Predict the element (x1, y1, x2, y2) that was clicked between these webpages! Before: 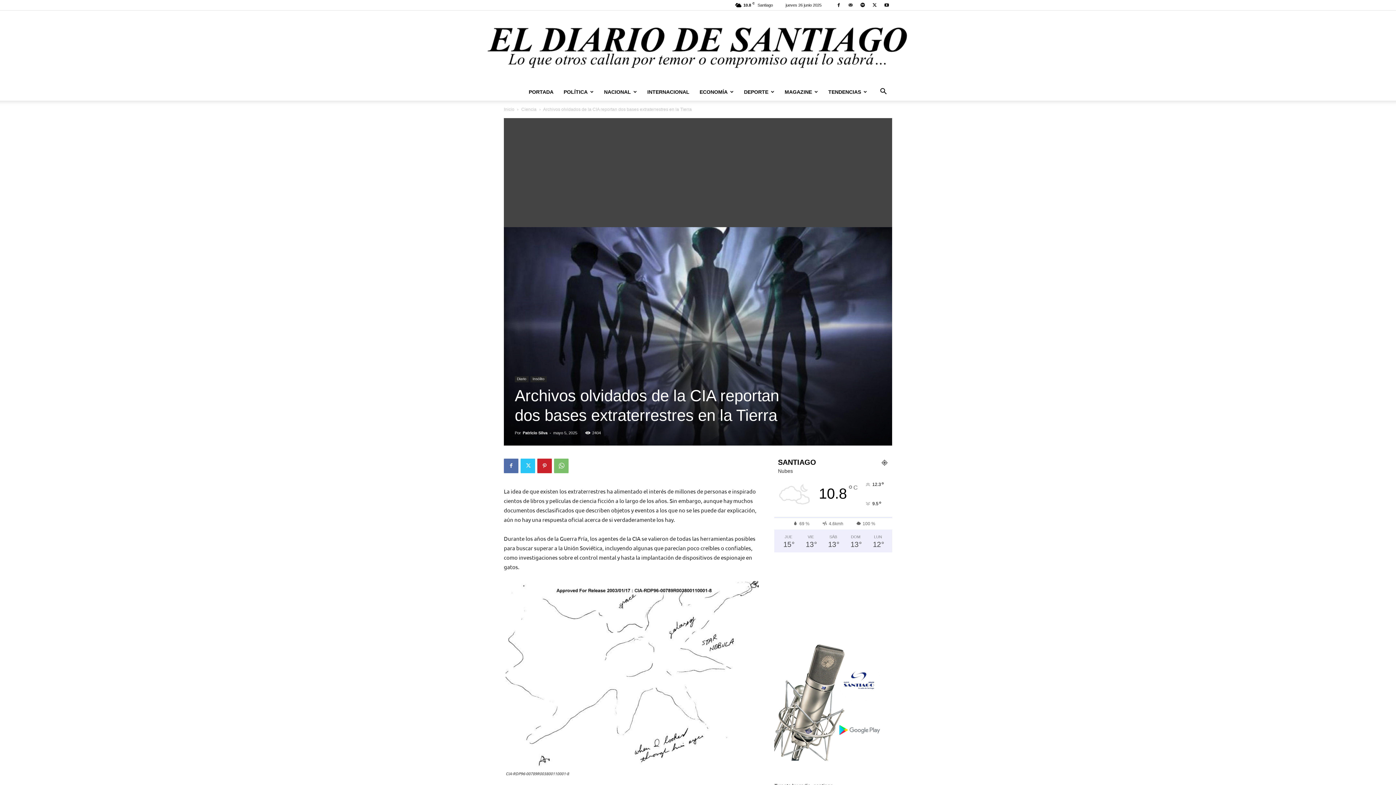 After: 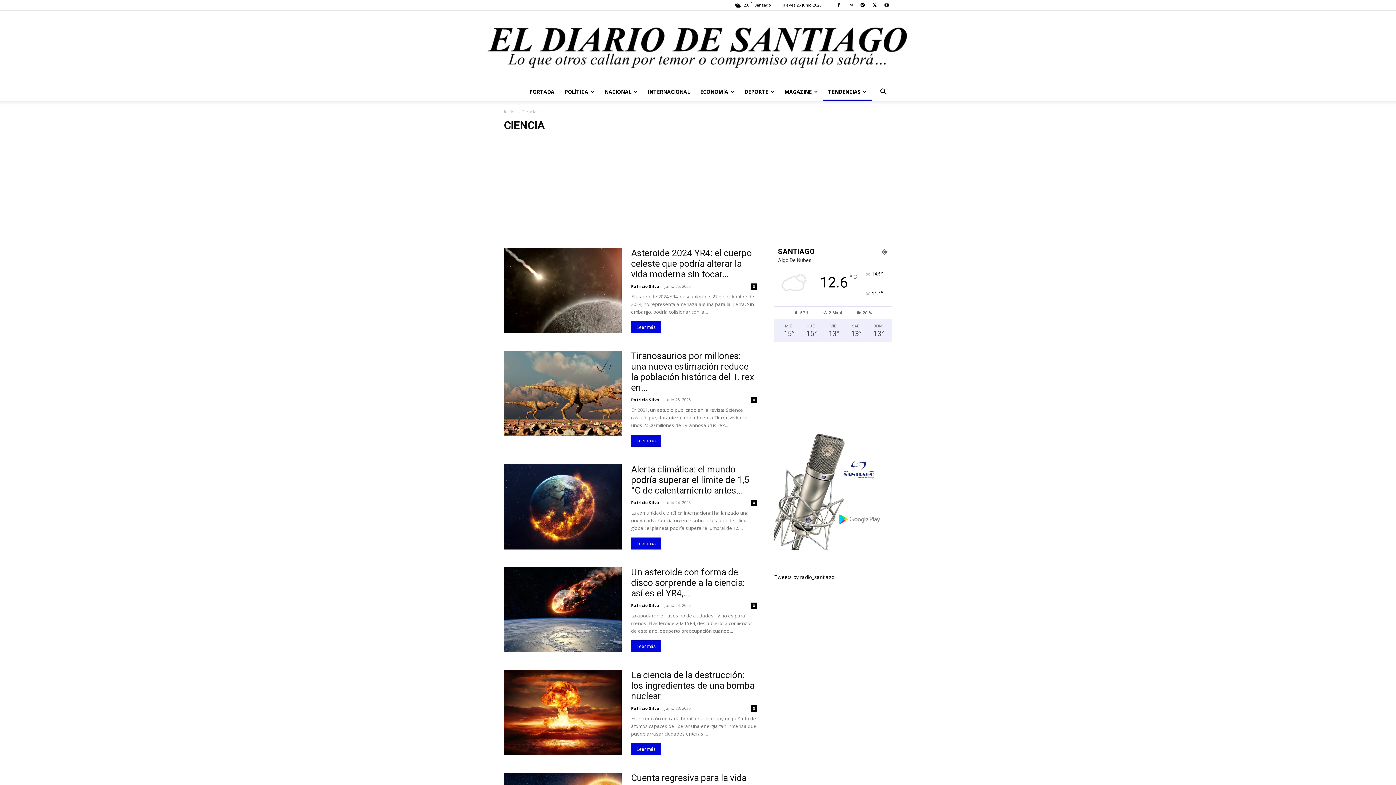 Action: bbox: (521, 106, 536, 112) label: Ciencia